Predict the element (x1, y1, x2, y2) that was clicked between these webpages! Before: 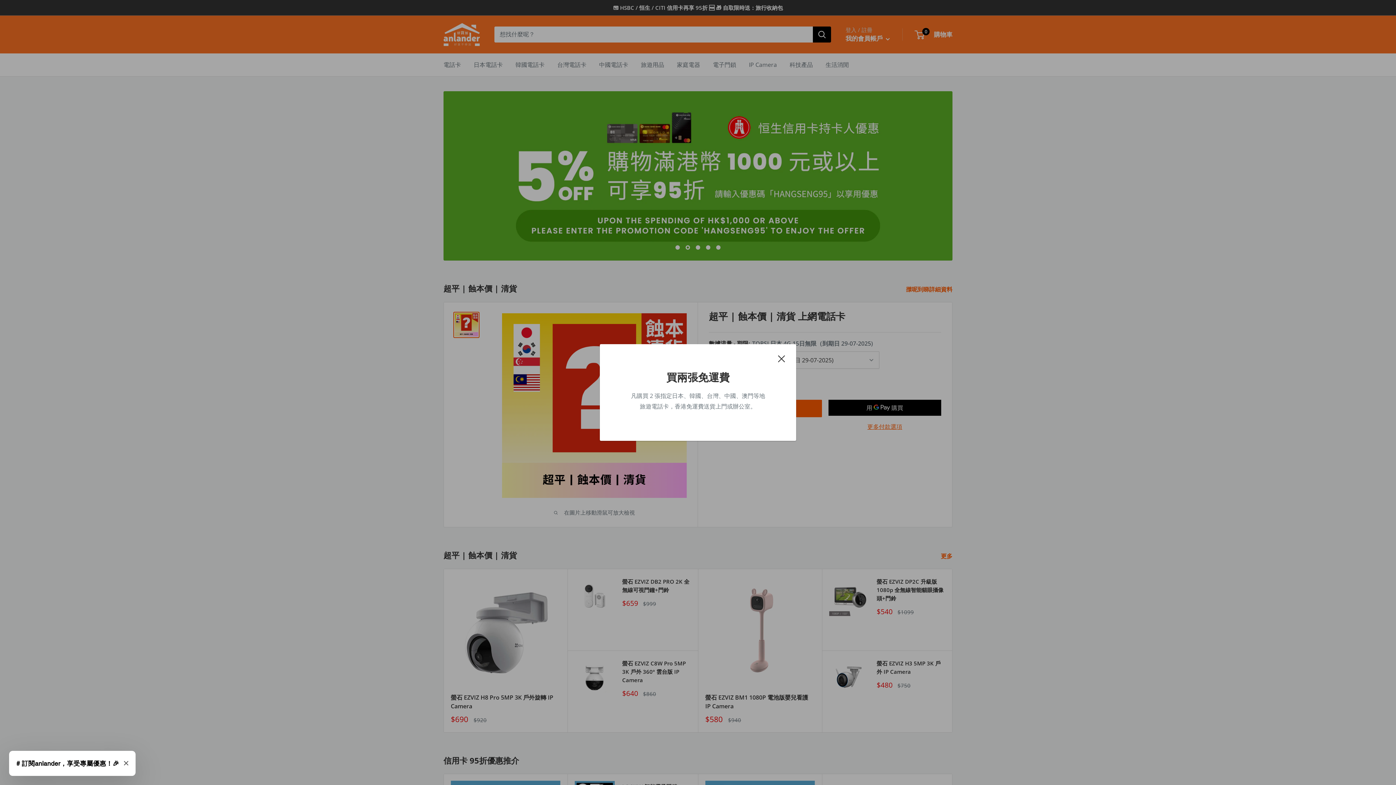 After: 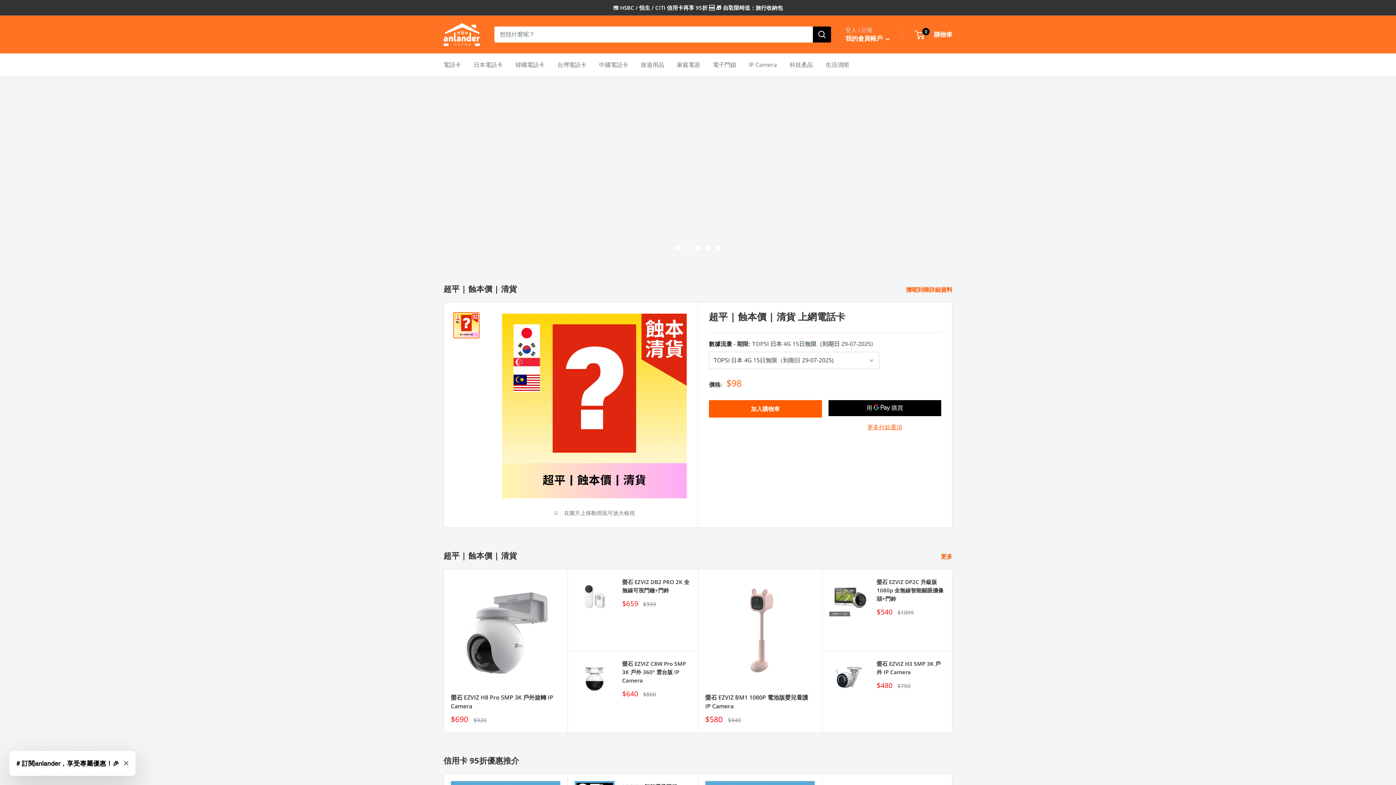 Action: label: 關閉 bbox: (778, 353, 785, 363)